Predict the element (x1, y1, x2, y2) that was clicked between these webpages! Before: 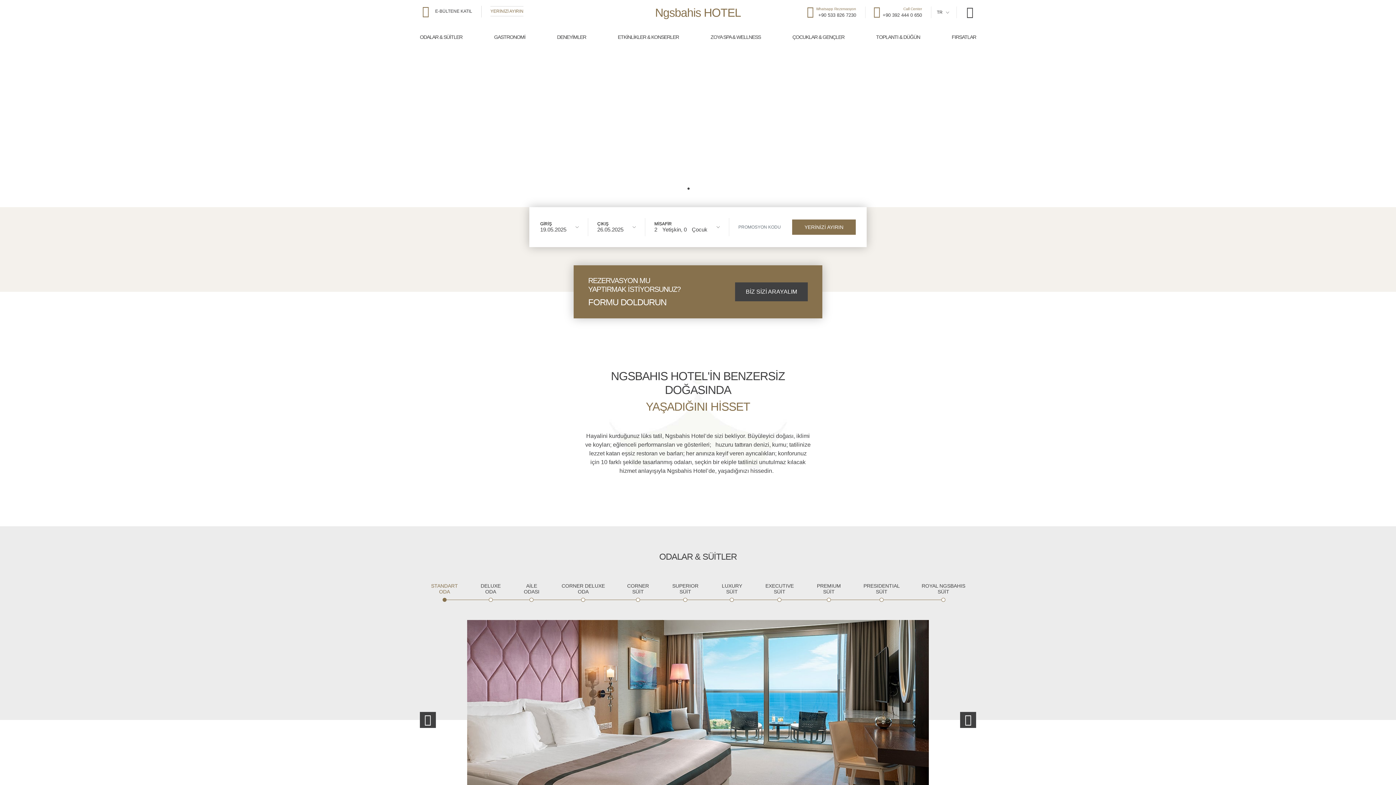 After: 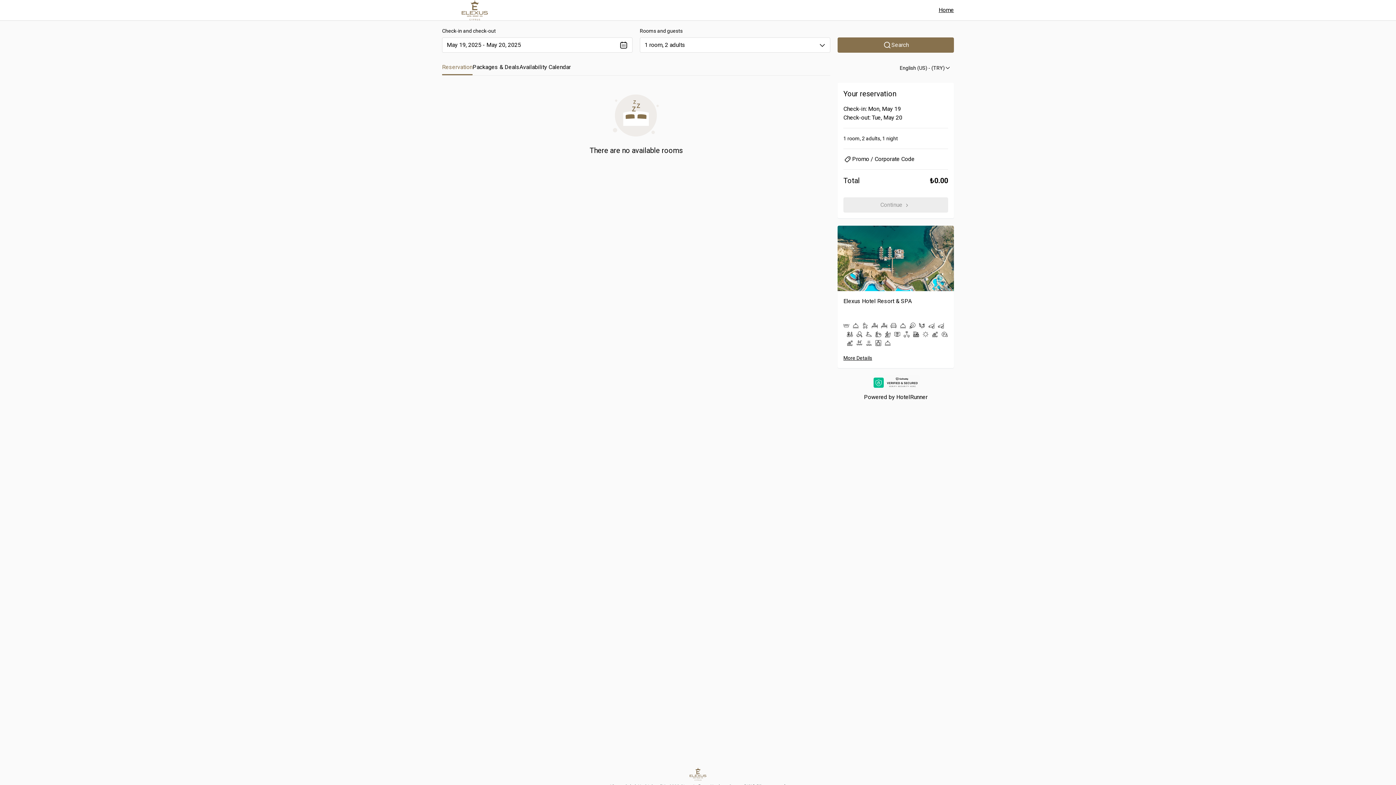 Action: bbox: (792, 219, 855, 234) label: YERİNİZİ AYIRIN